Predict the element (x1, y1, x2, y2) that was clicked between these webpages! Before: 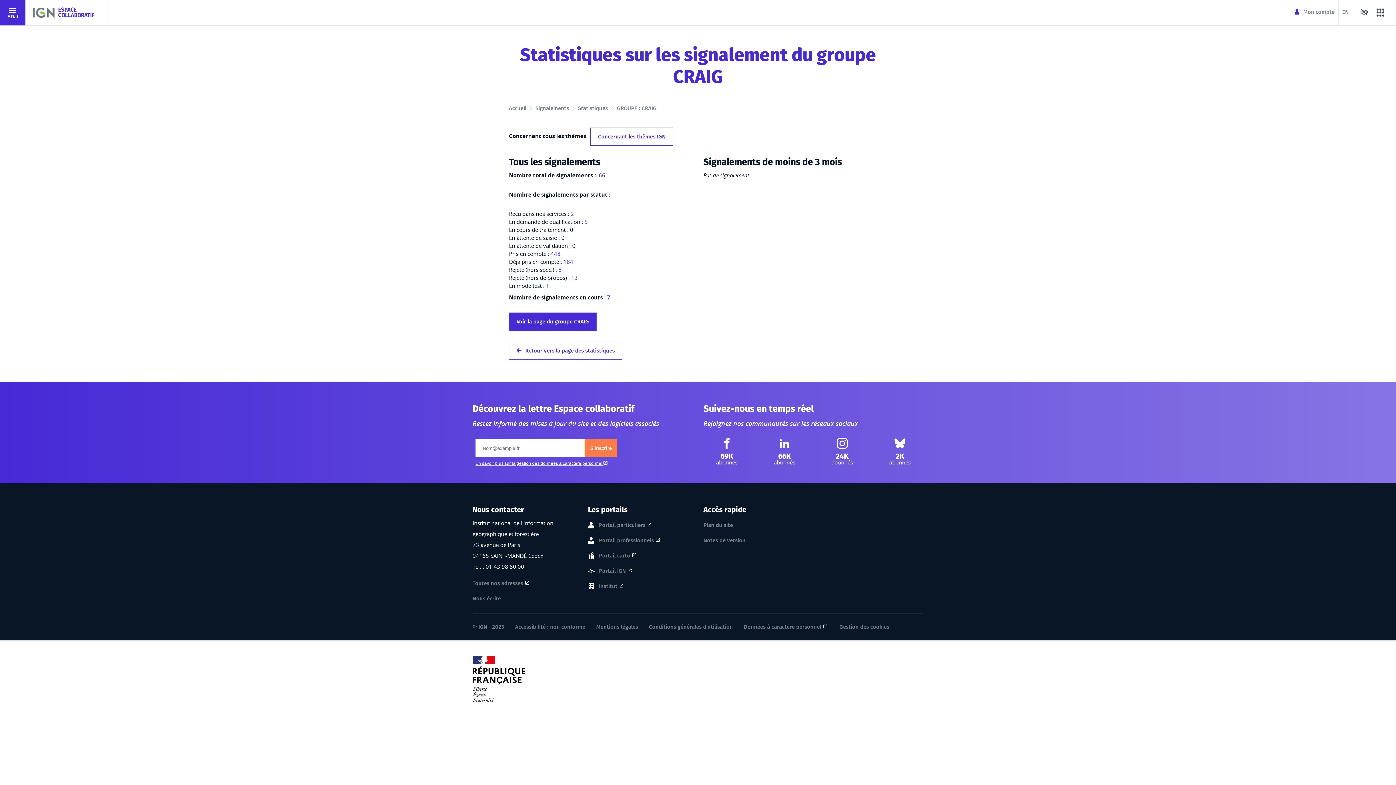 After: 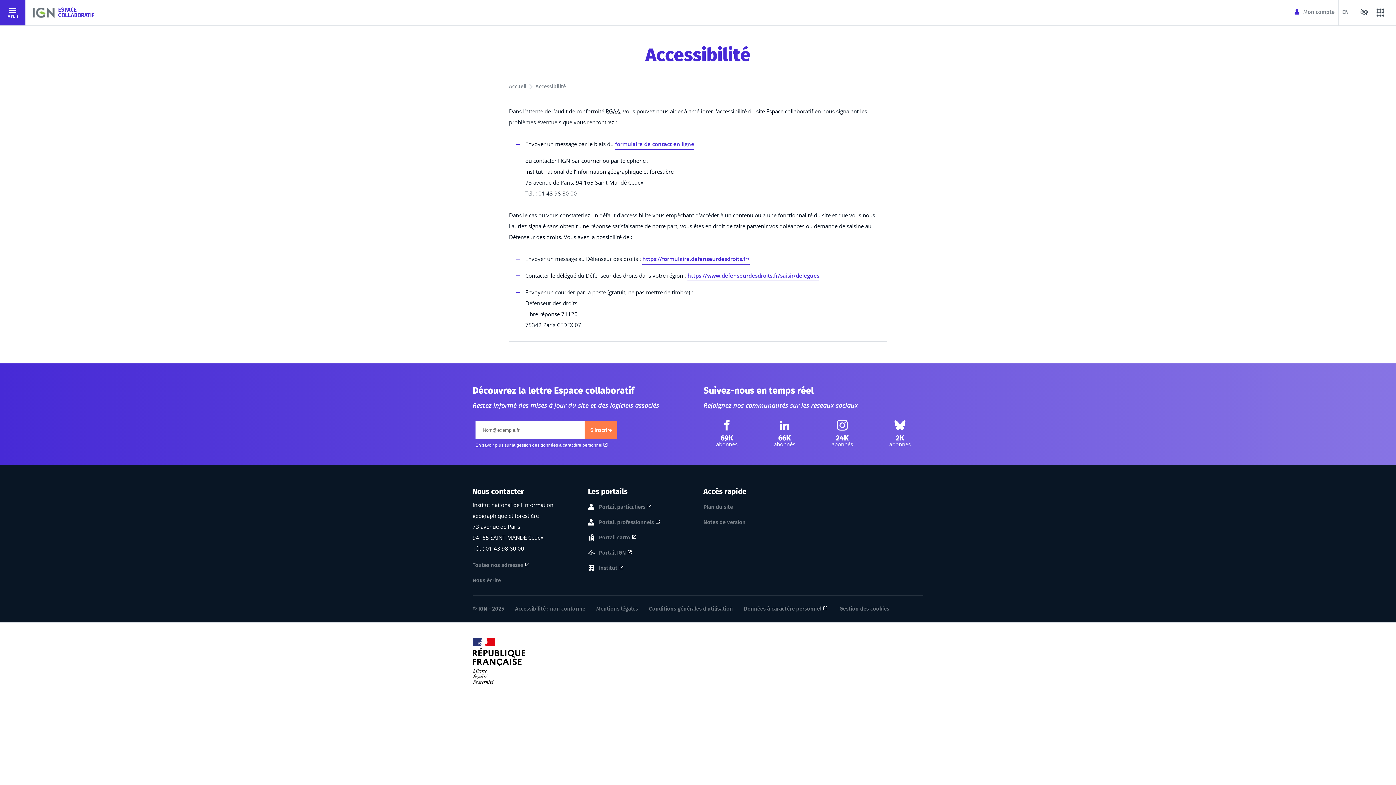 Action: bbox: (515, 624, 585, 632) label: Accessibilité : non conforme